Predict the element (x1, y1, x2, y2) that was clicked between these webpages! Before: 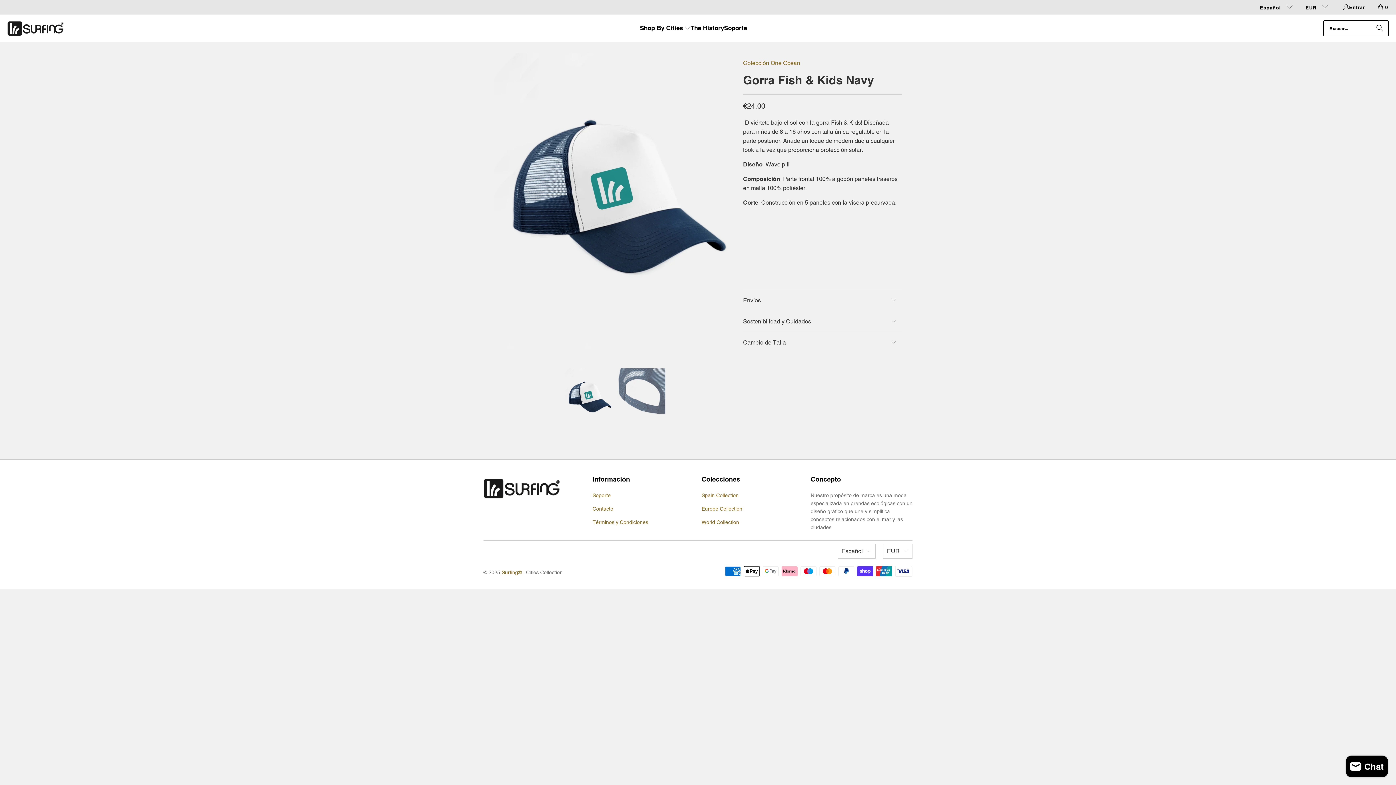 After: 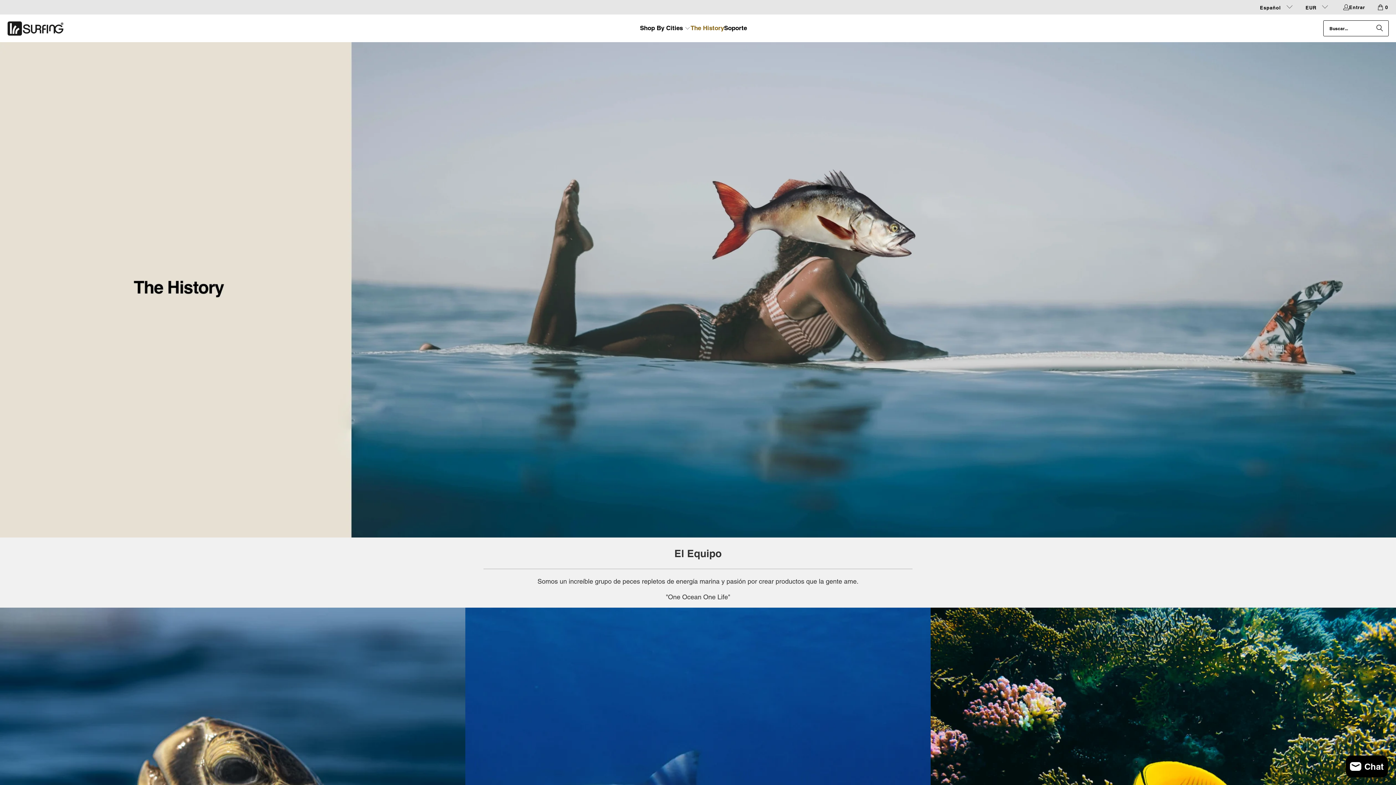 Action: bbox: (690, 19, 724, 37) label: The History